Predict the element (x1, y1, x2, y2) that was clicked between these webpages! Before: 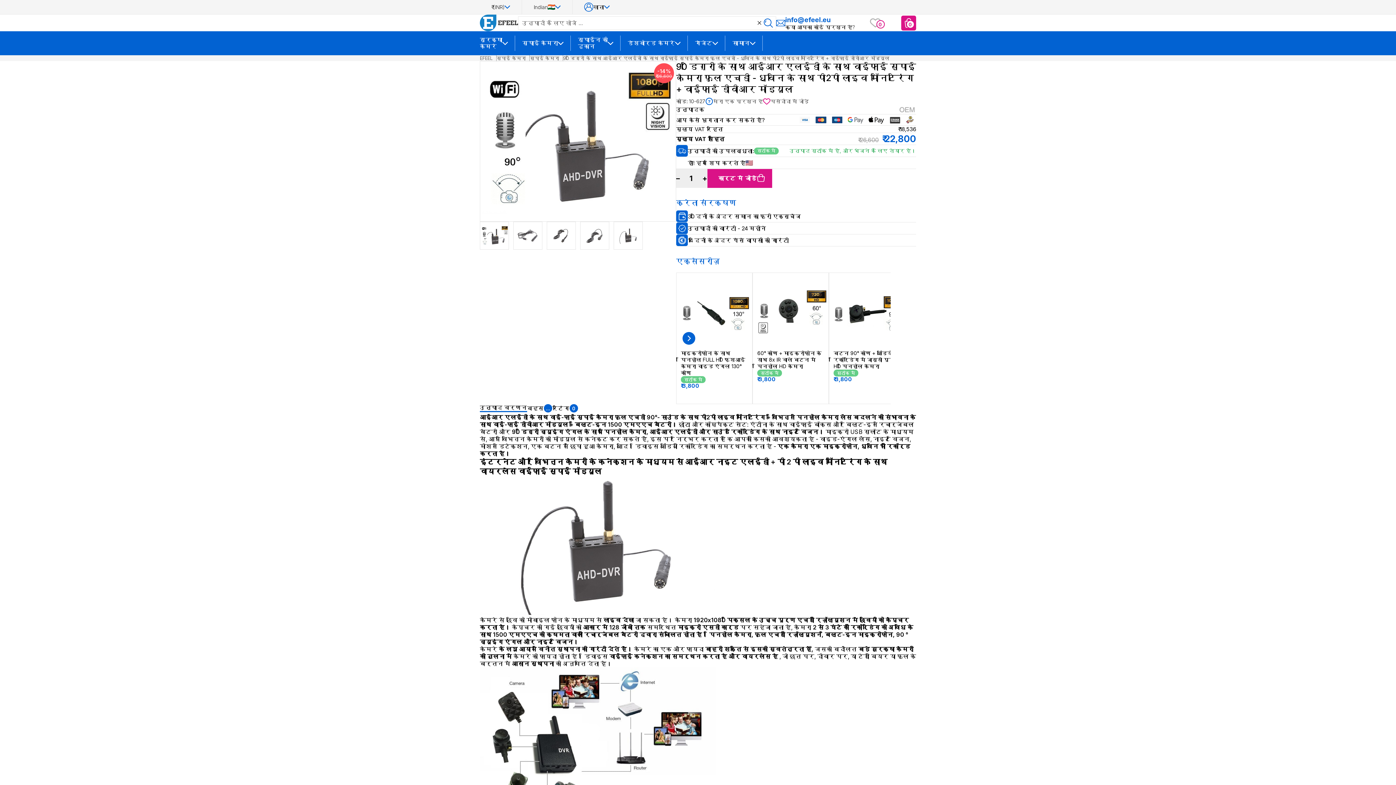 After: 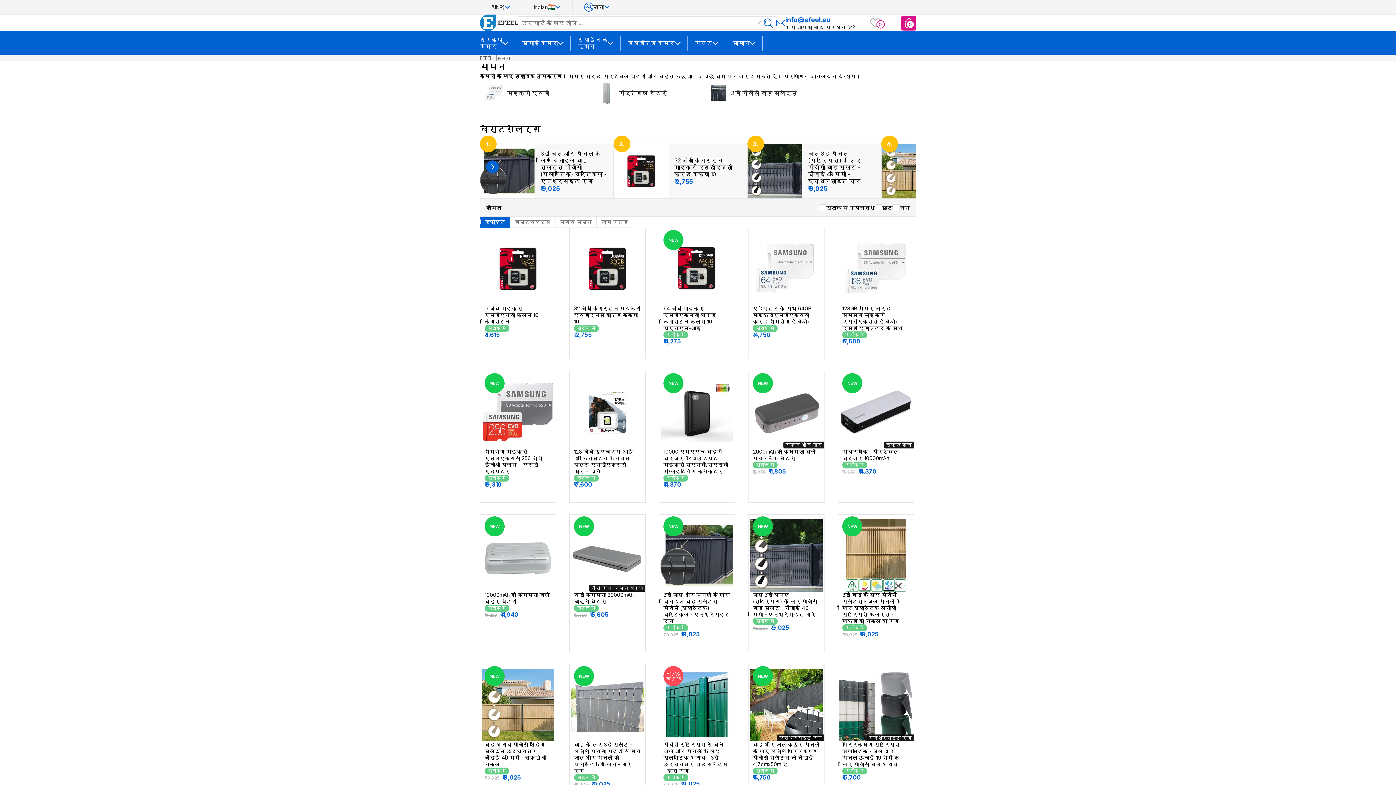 Action: label: सामान bbox: (732, 35, 750, 50)